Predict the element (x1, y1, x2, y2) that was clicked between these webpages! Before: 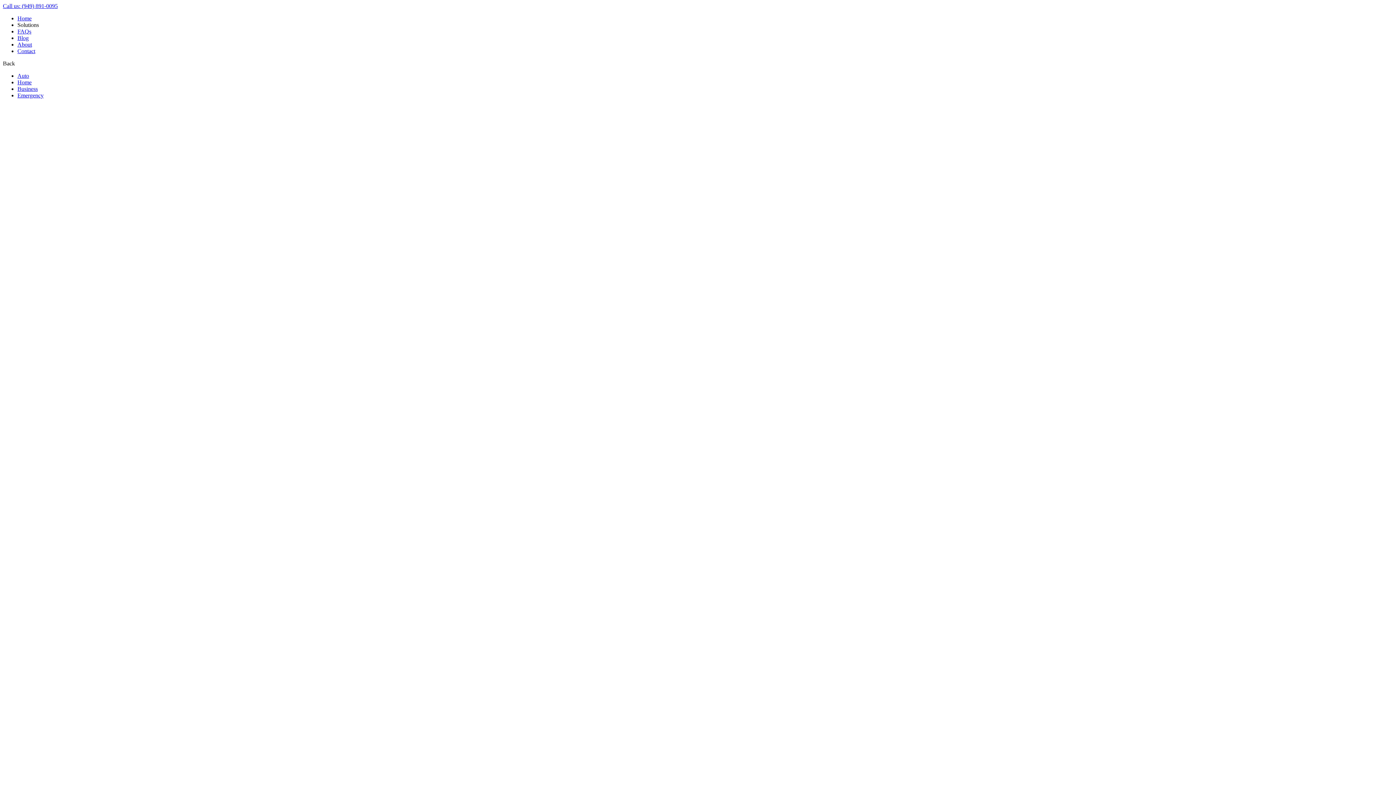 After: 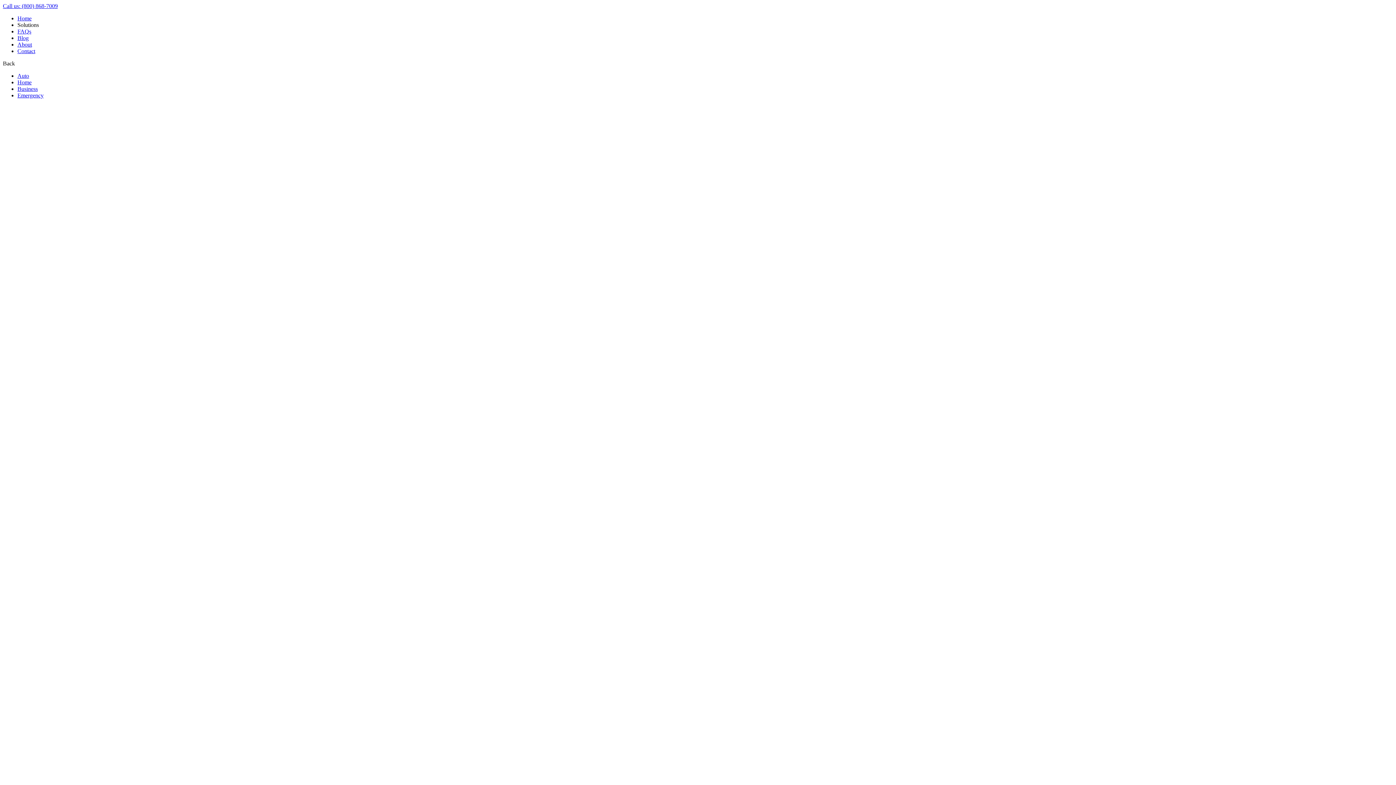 Action: bbox: (17, 48, 35, 54) label: Contact